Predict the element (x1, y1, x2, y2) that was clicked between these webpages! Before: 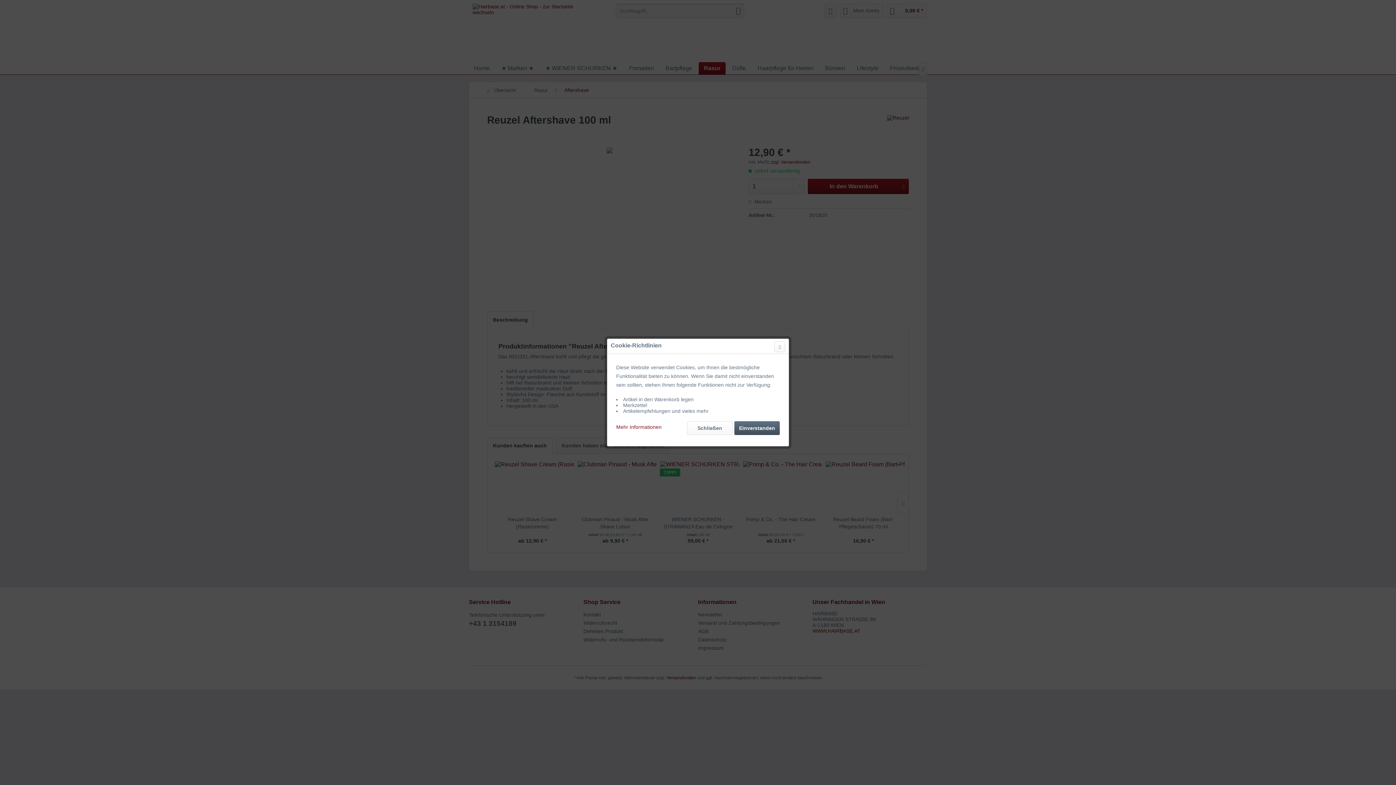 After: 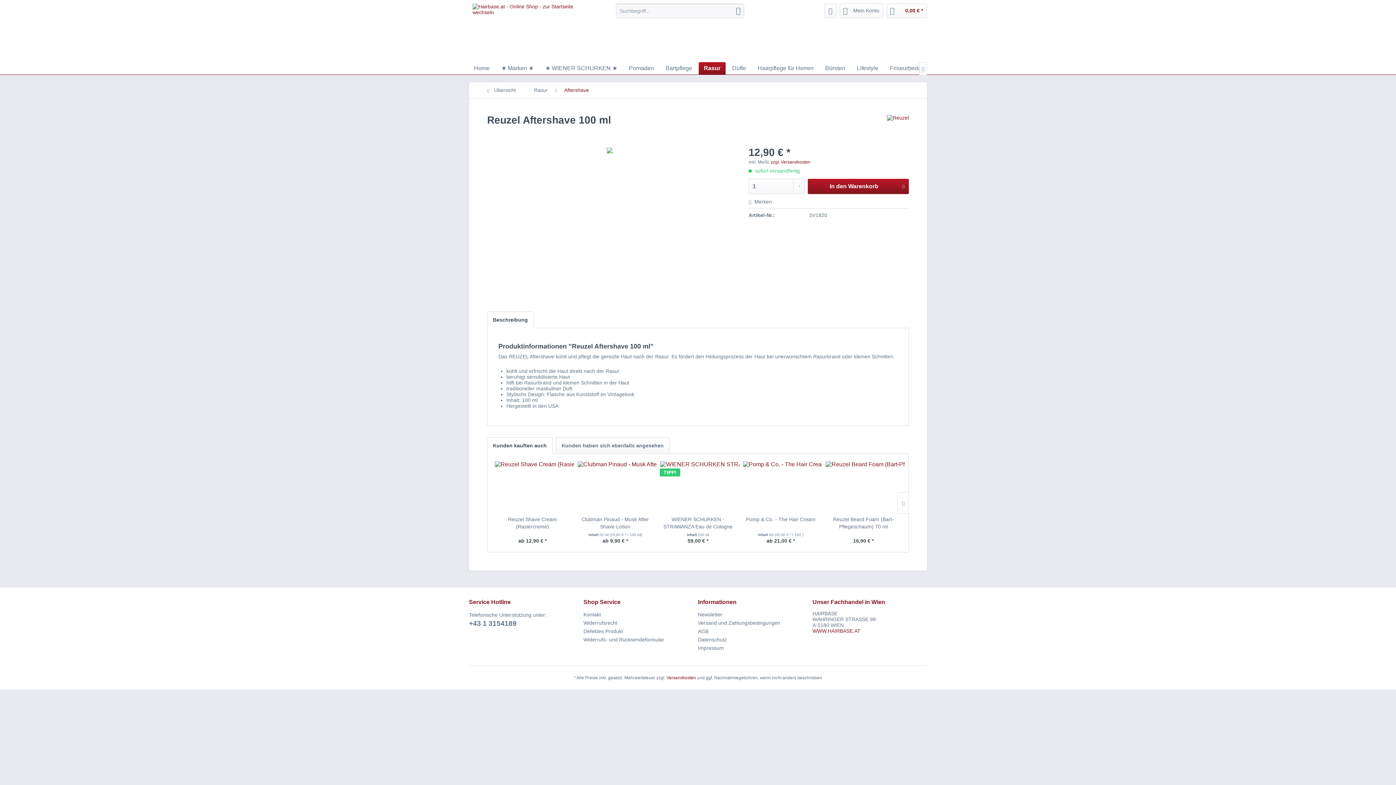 Action: bbox: (734, 421, 780, 435) label: Einverstanden